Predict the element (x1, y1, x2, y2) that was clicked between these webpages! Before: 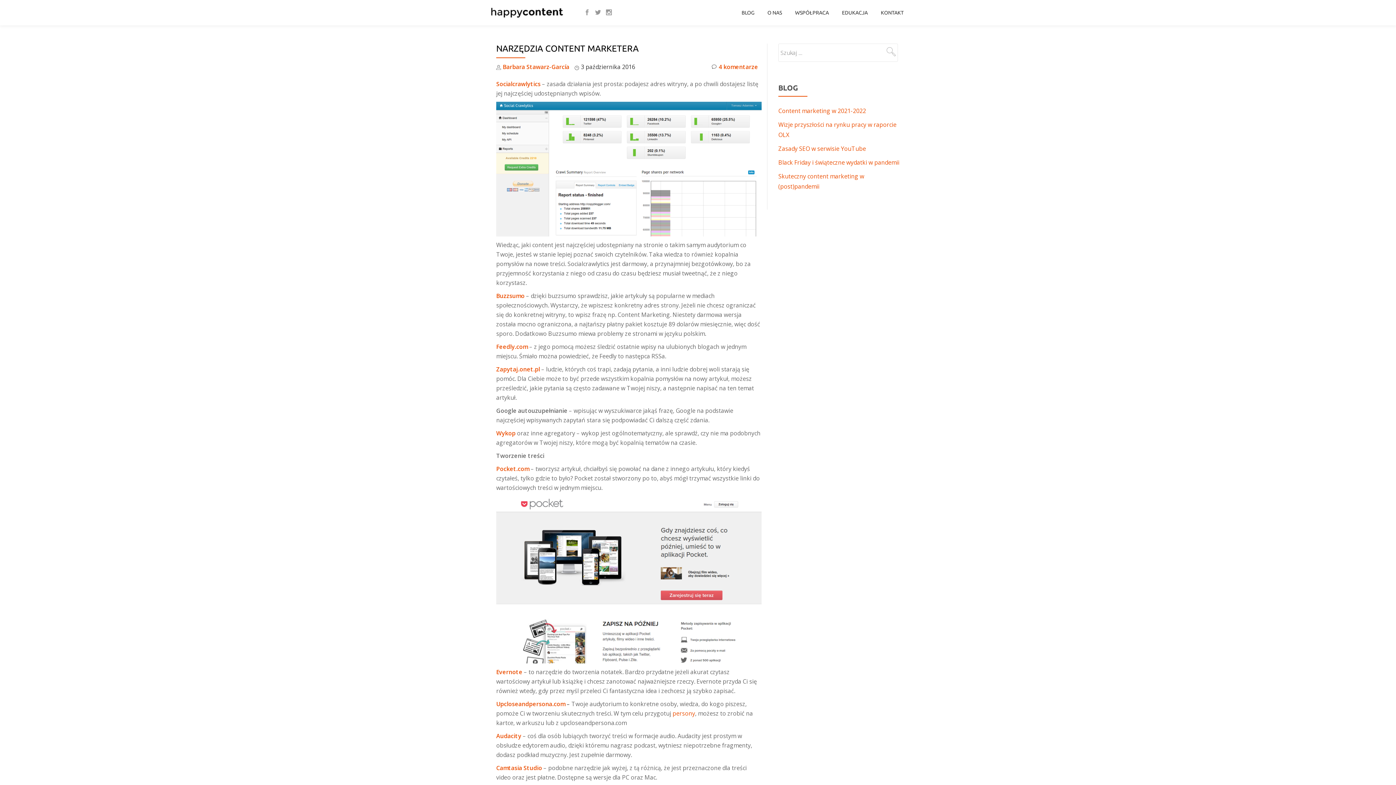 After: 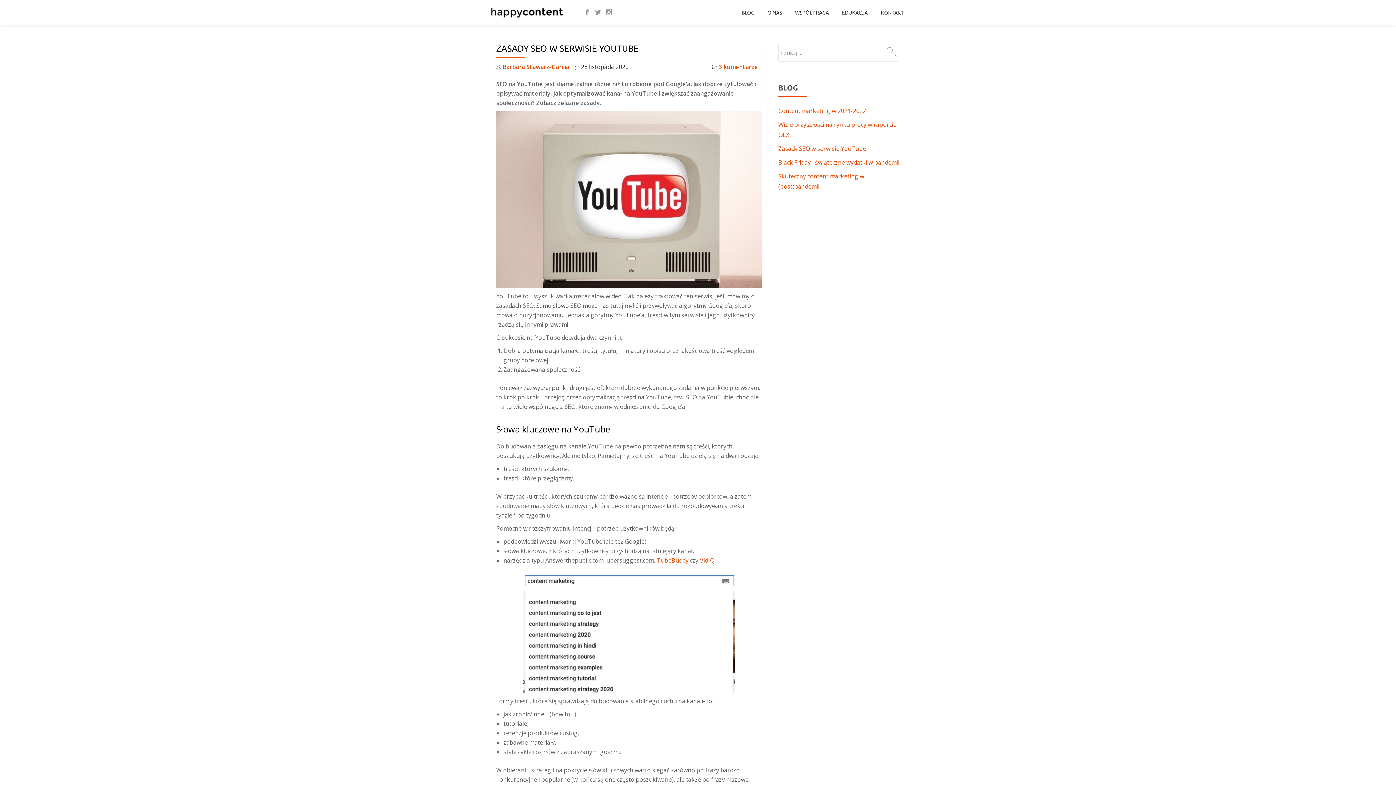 Action: bbox: (778, 144, 866, 152) label: Zasady SEO w serwisie YouTube